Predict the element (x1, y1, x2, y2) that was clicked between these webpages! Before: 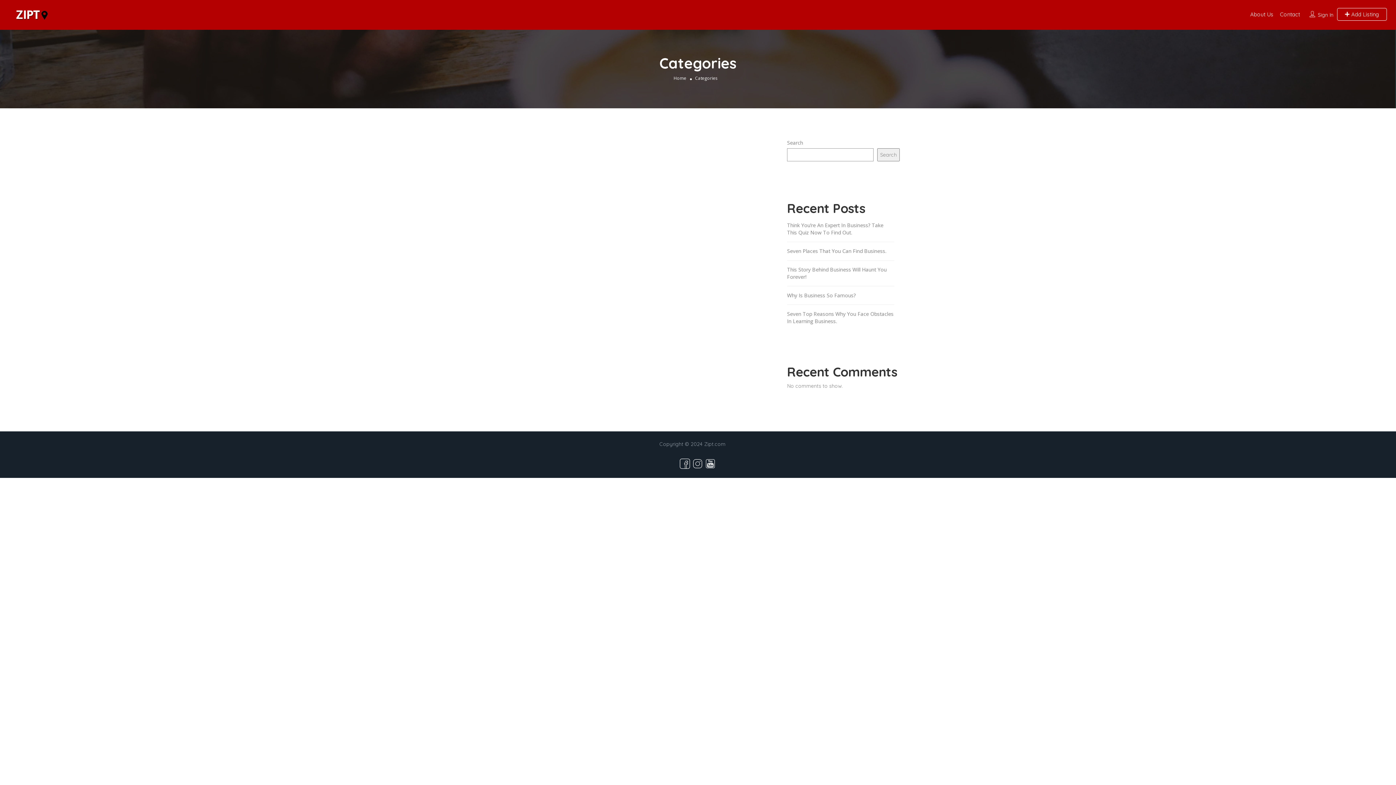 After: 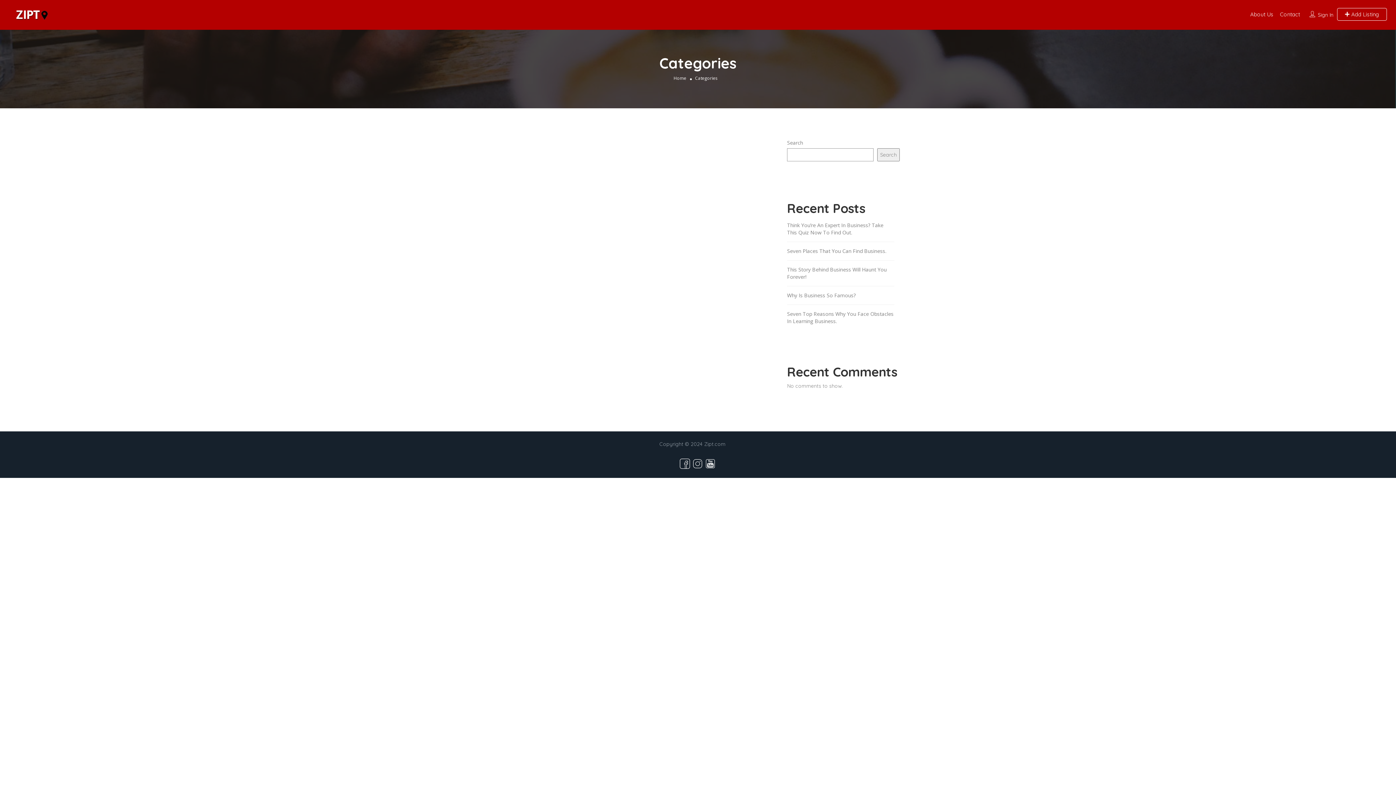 Action: bbox: (705, 460, 715, 466)